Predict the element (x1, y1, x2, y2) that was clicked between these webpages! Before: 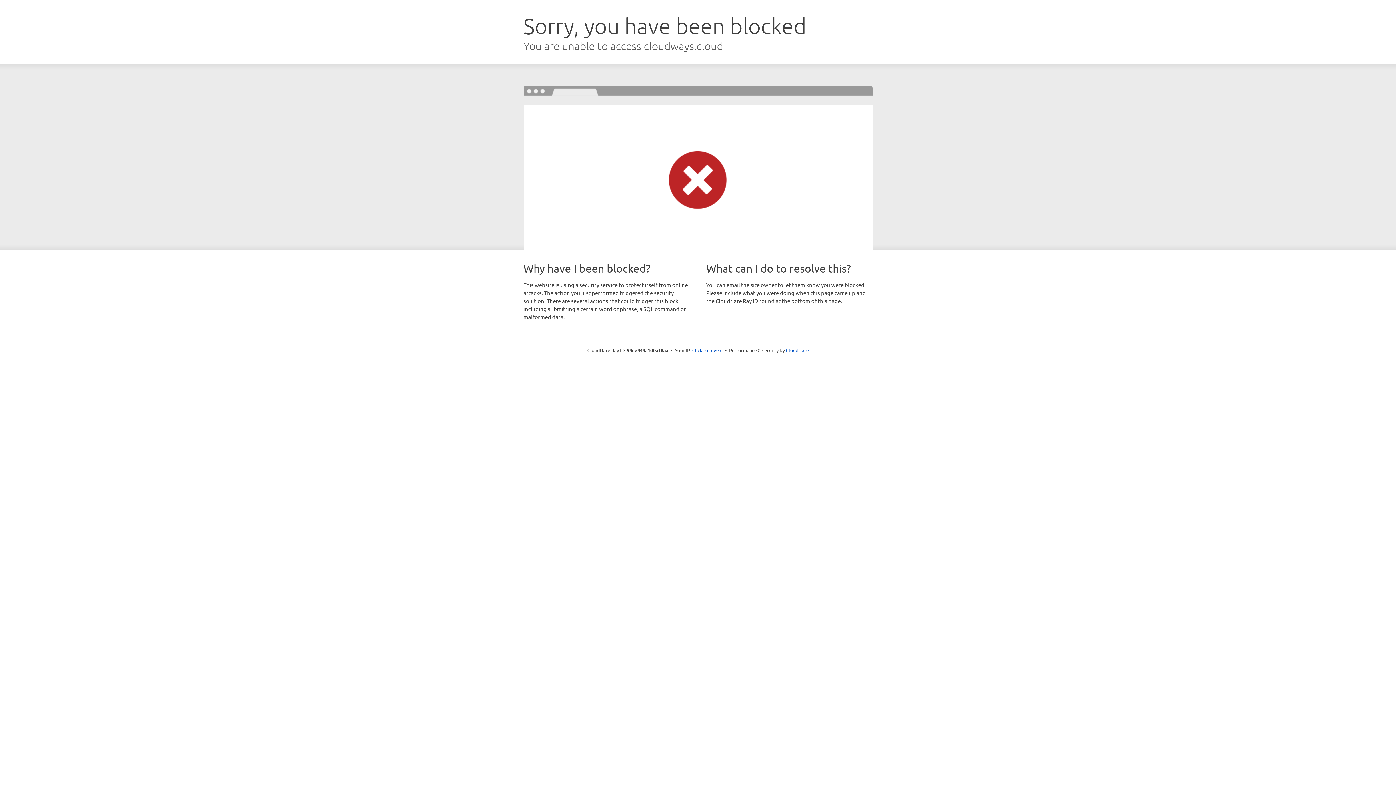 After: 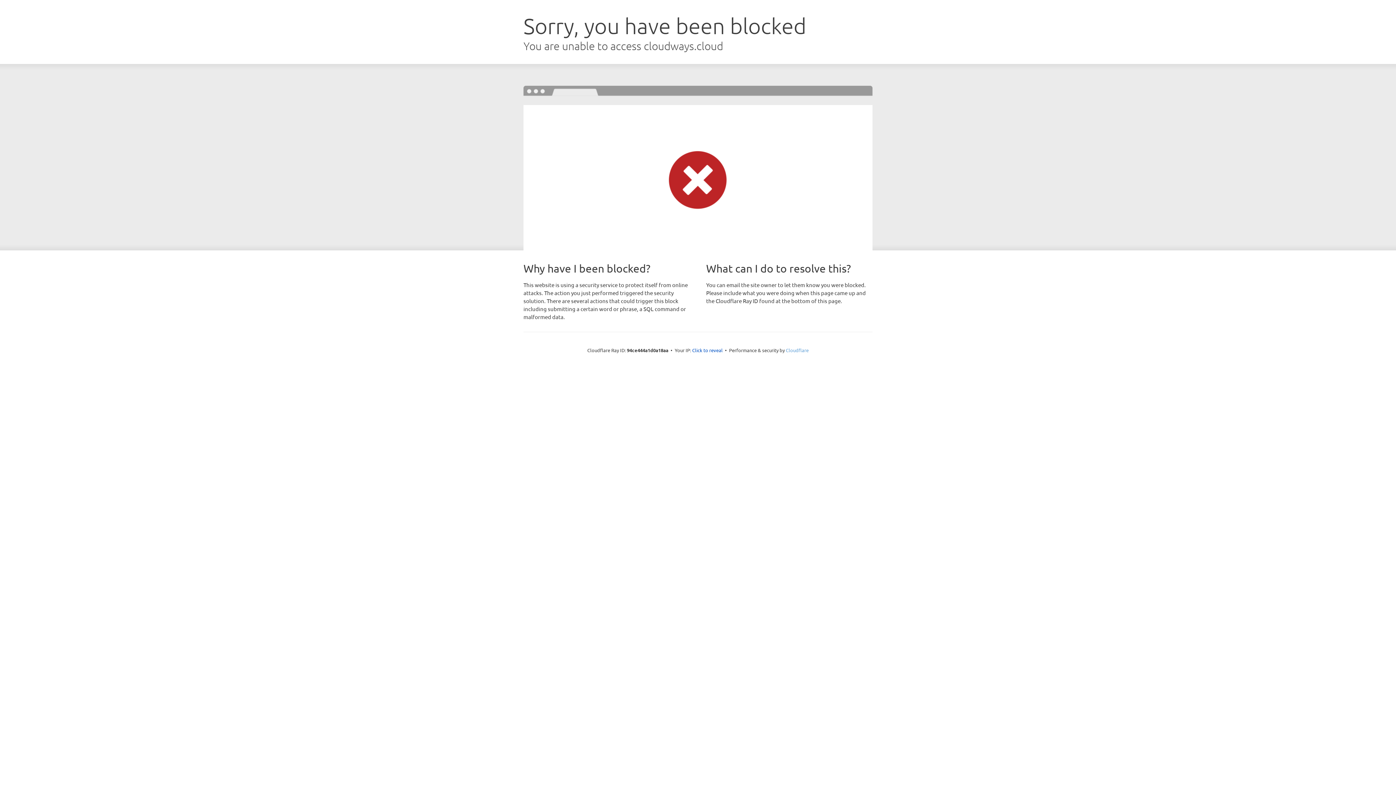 Action: label: Cloudflare bbox: (786, 347, 808, 353)